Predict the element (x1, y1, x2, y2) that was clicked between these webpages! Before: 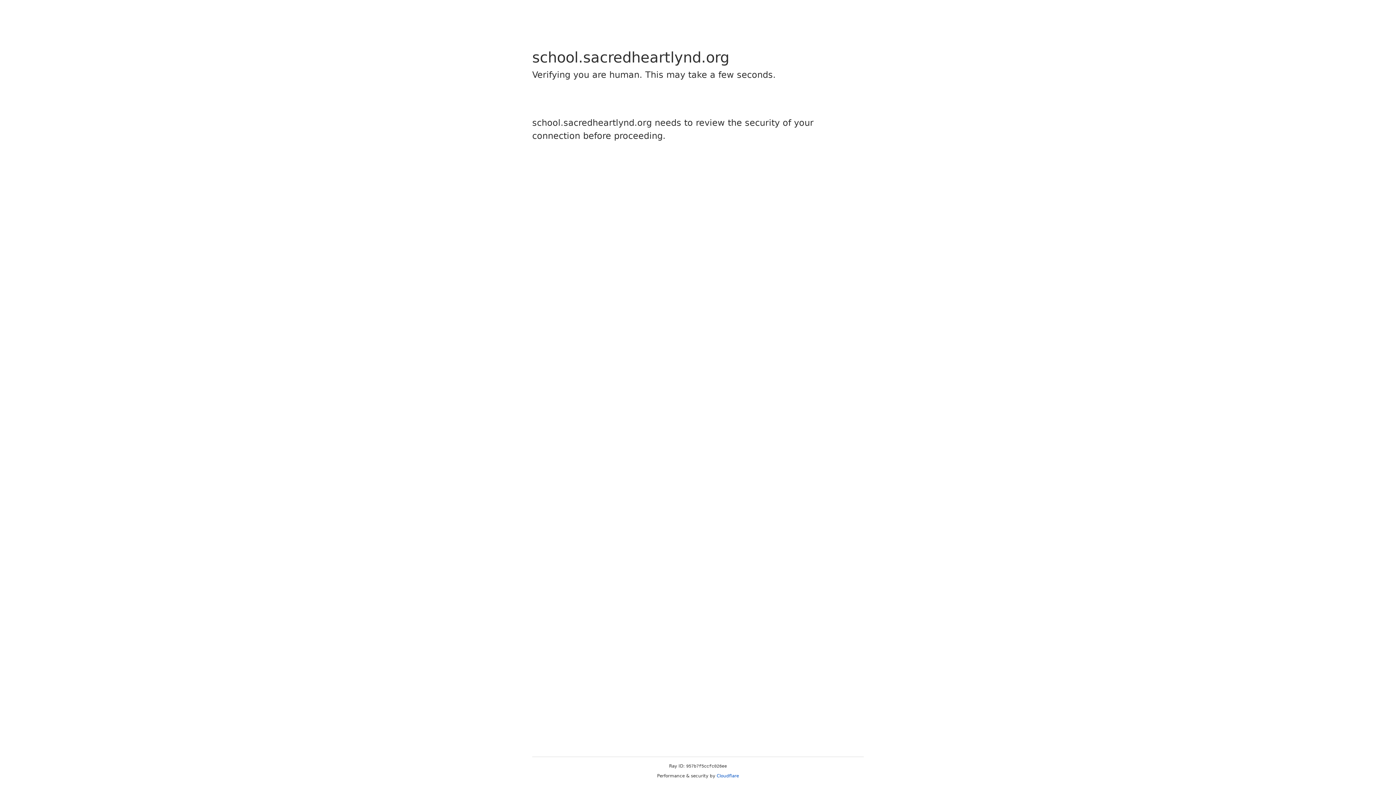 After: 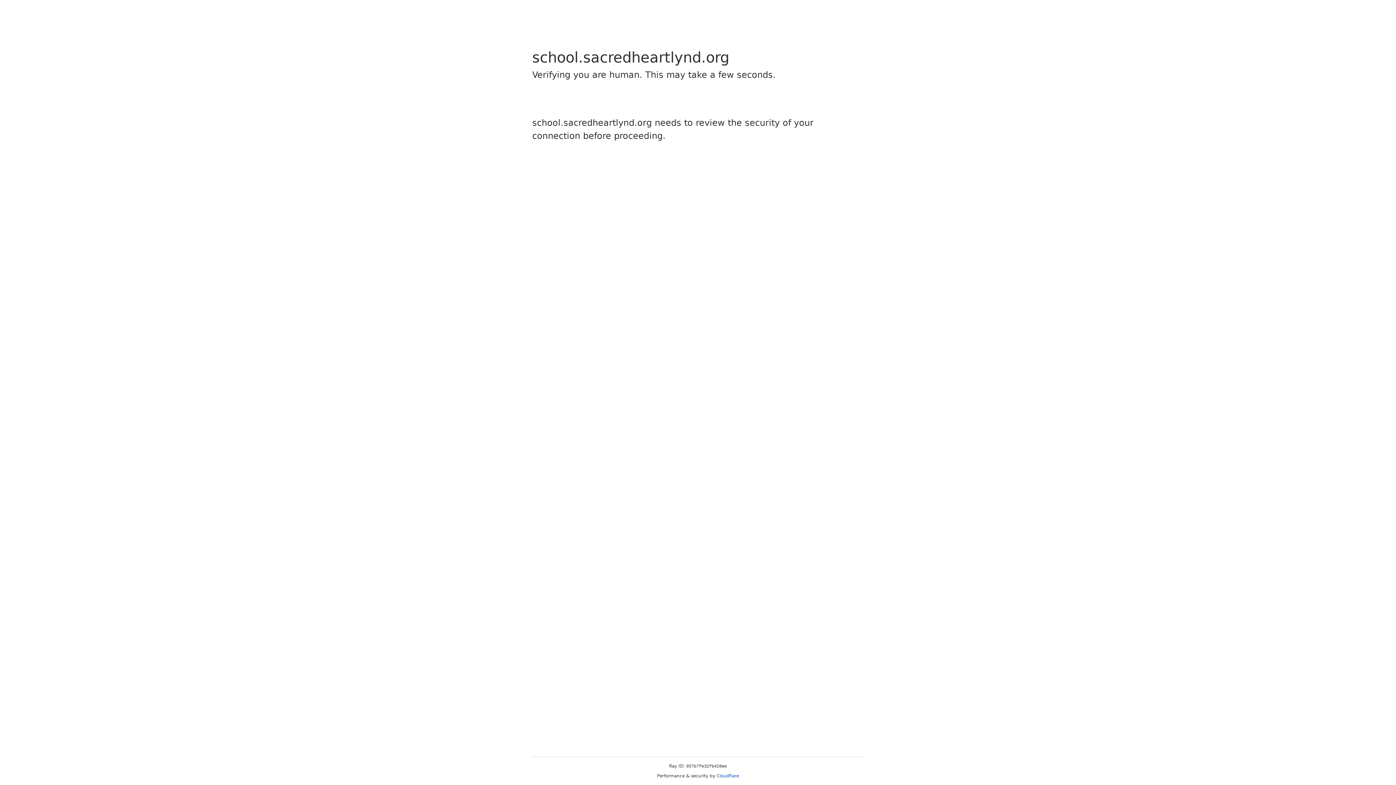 Action: bbox: (716, 773, 739, 778) label: Cloudflare